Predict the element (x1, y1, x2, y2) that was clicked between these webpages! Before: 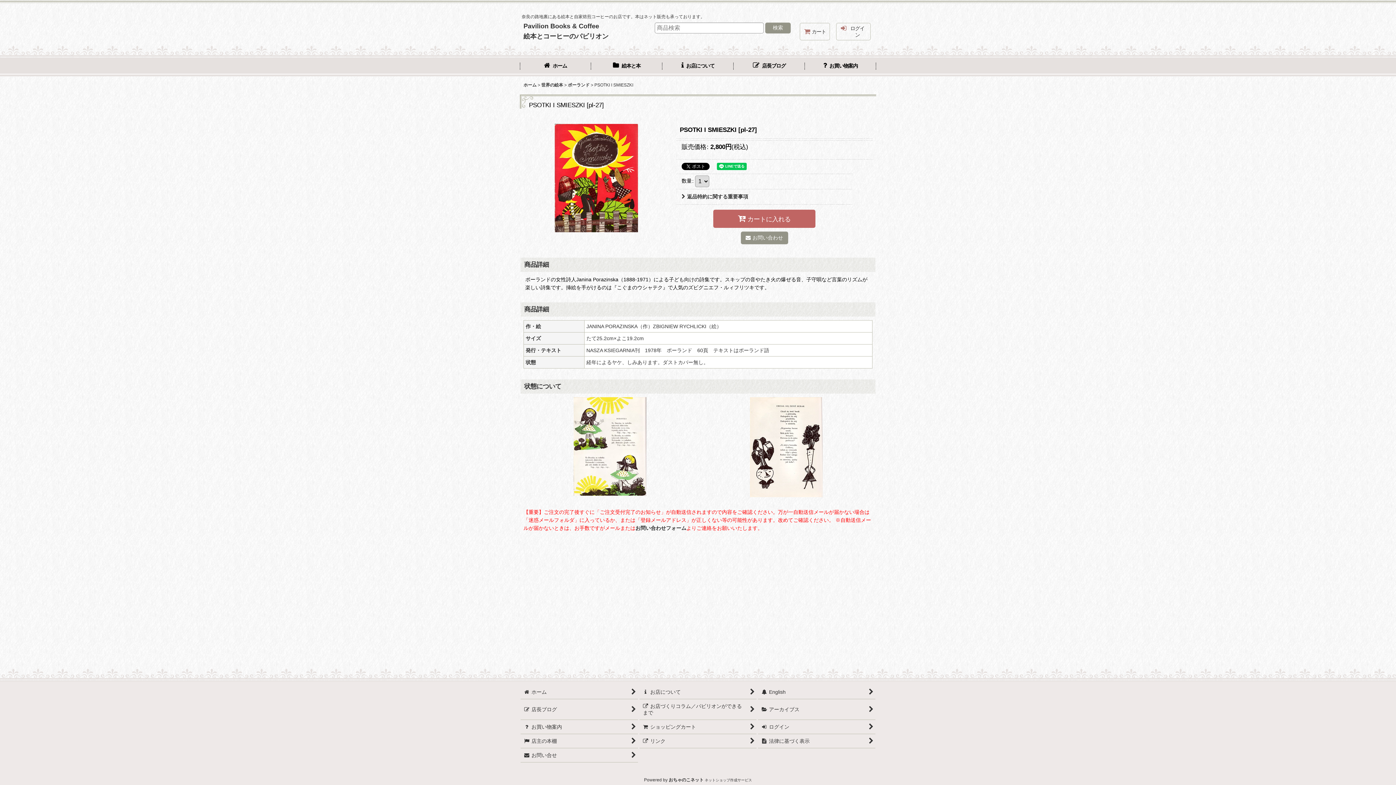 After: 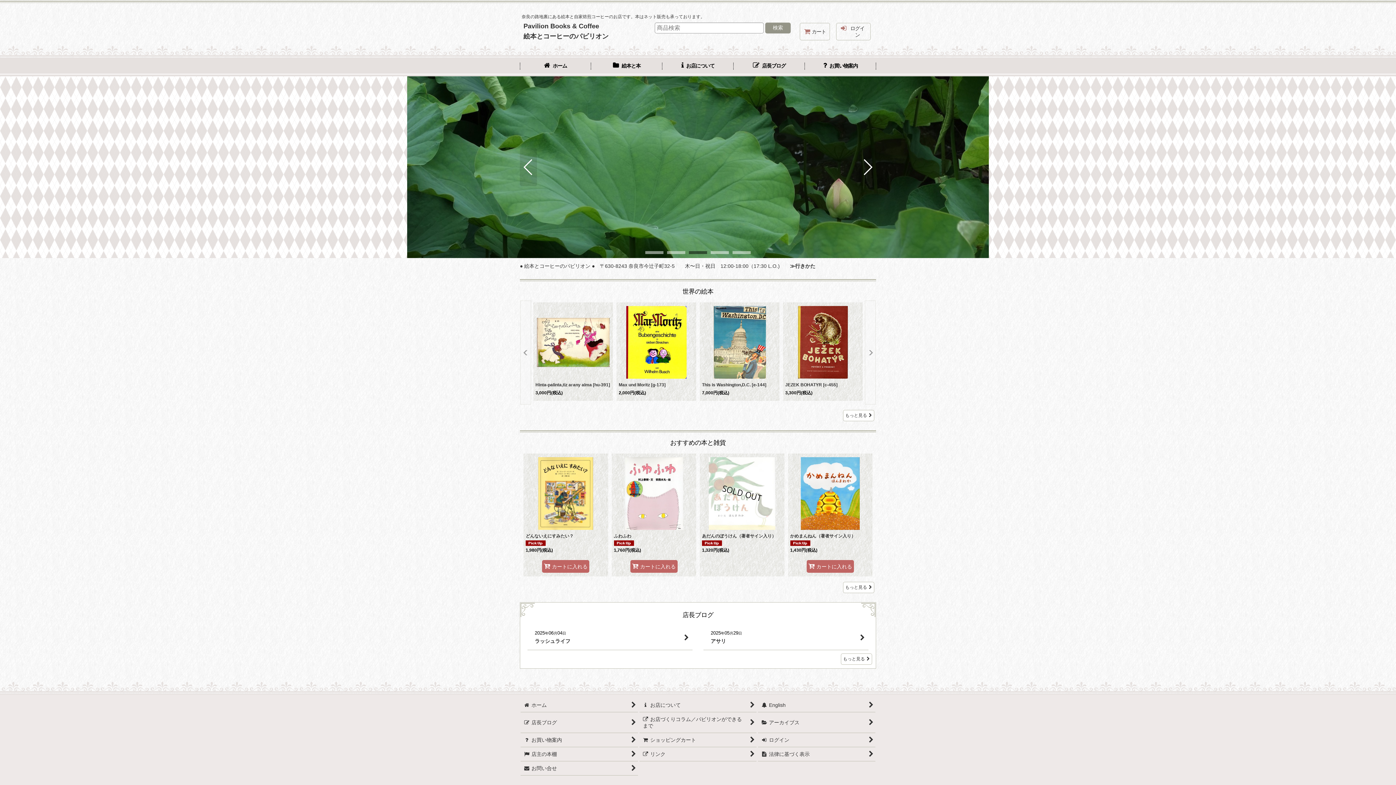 Action: label:  
ホーム bbox: (520, 685, 638, 699)